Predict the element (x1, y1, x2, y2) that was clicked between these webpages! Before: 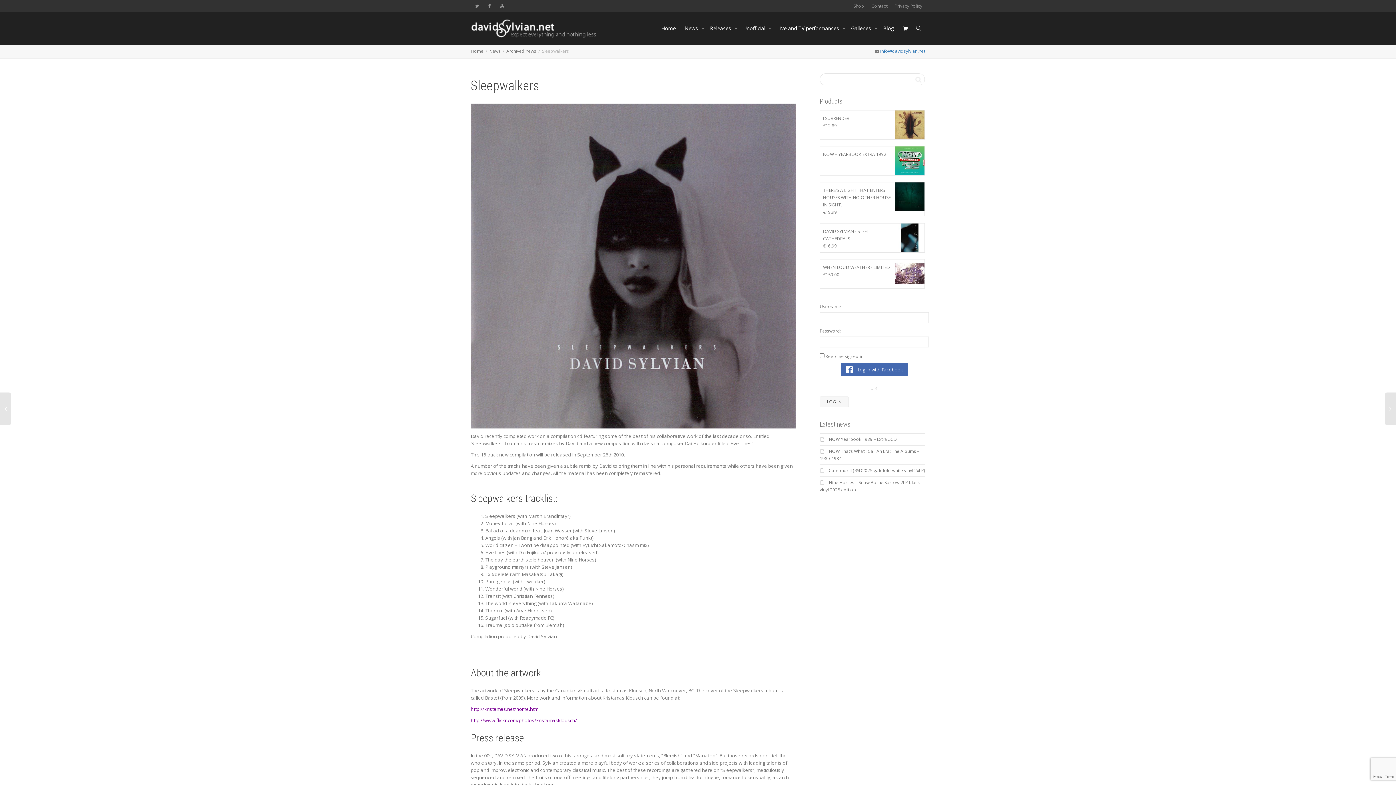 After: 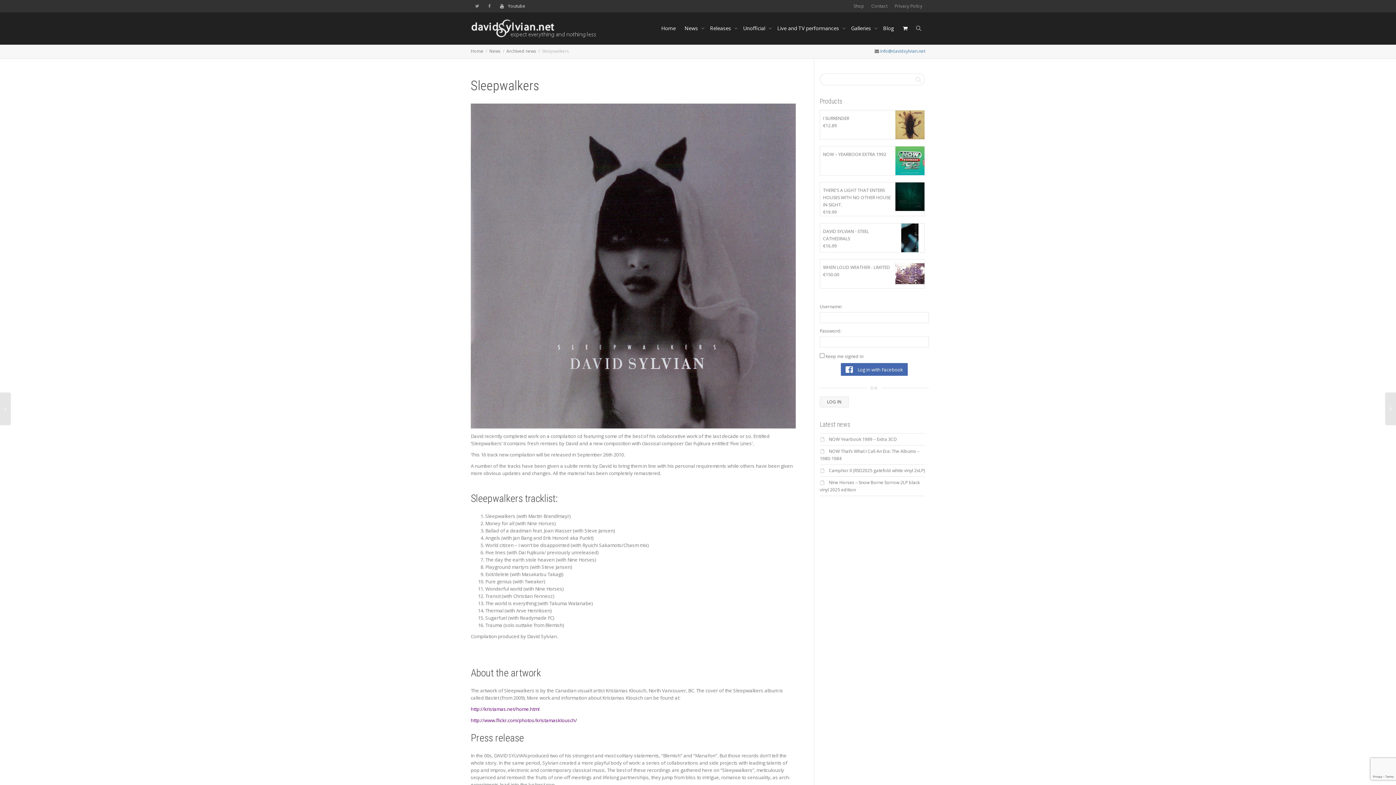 Action: label: Youtube bbox: (496, 0, 508, 12)